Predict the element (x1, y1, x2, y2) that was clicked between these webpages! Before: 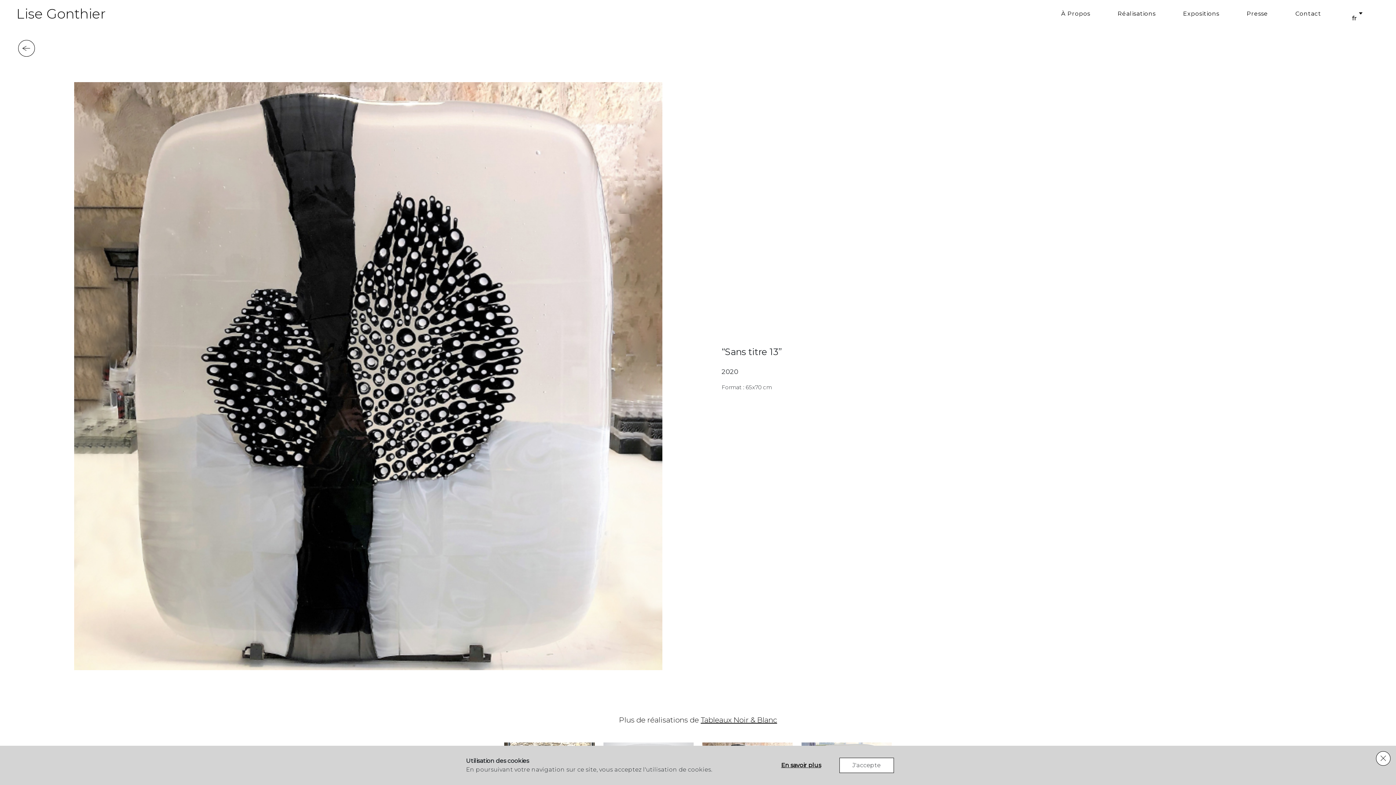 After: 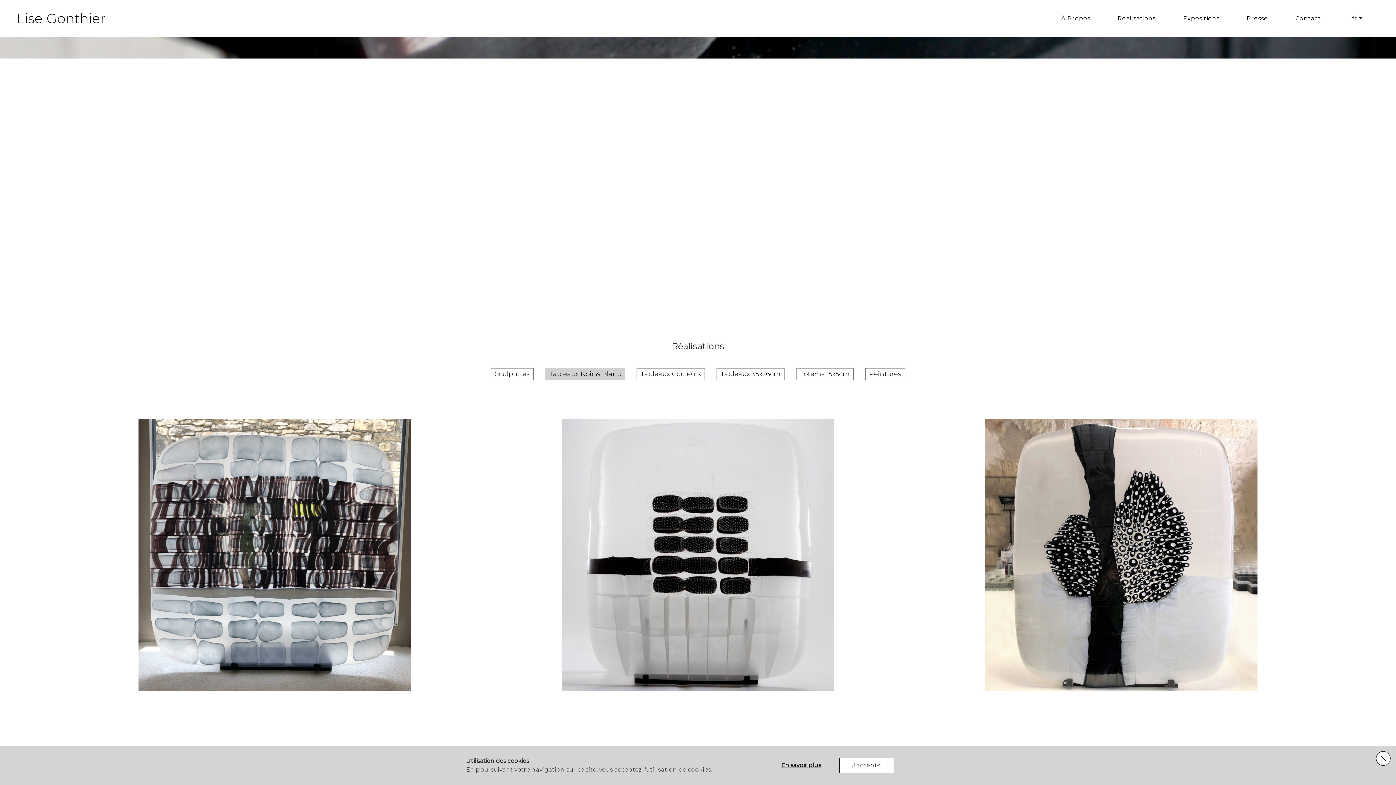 Action: bbox: (18, 40, 34, 56)